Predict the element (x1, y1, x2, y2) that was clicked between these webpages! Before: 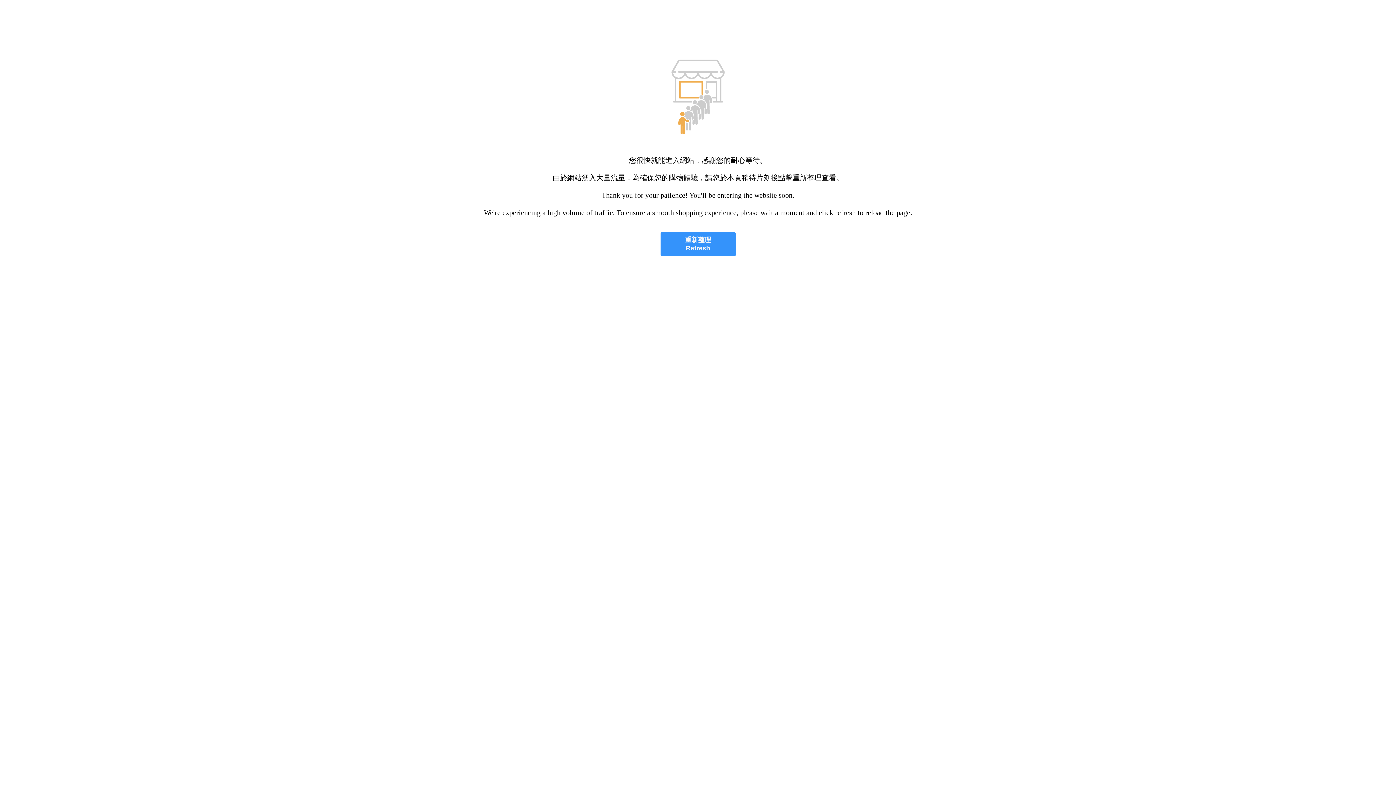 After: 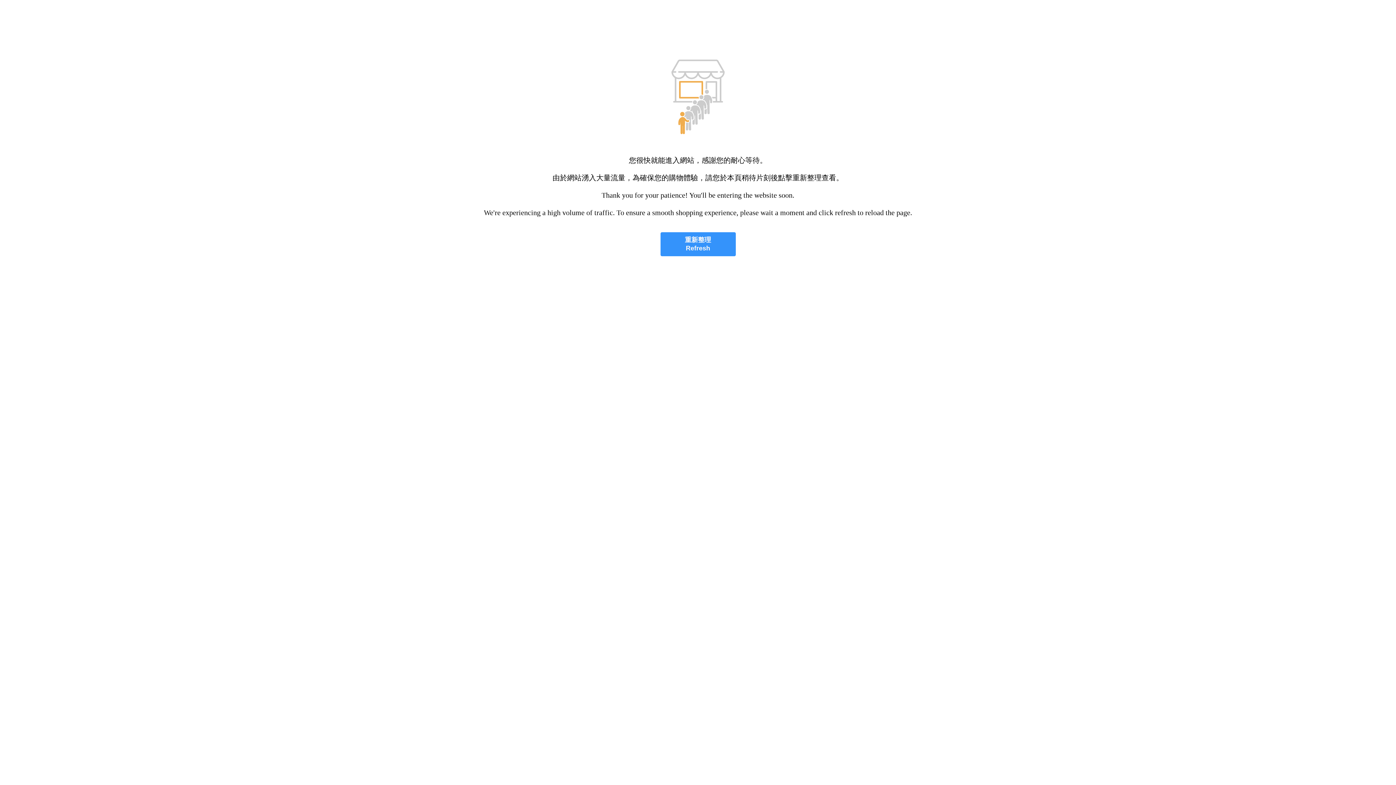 Action: label: 重新整理
Refresh bbox: (660, 232, 735, 256)